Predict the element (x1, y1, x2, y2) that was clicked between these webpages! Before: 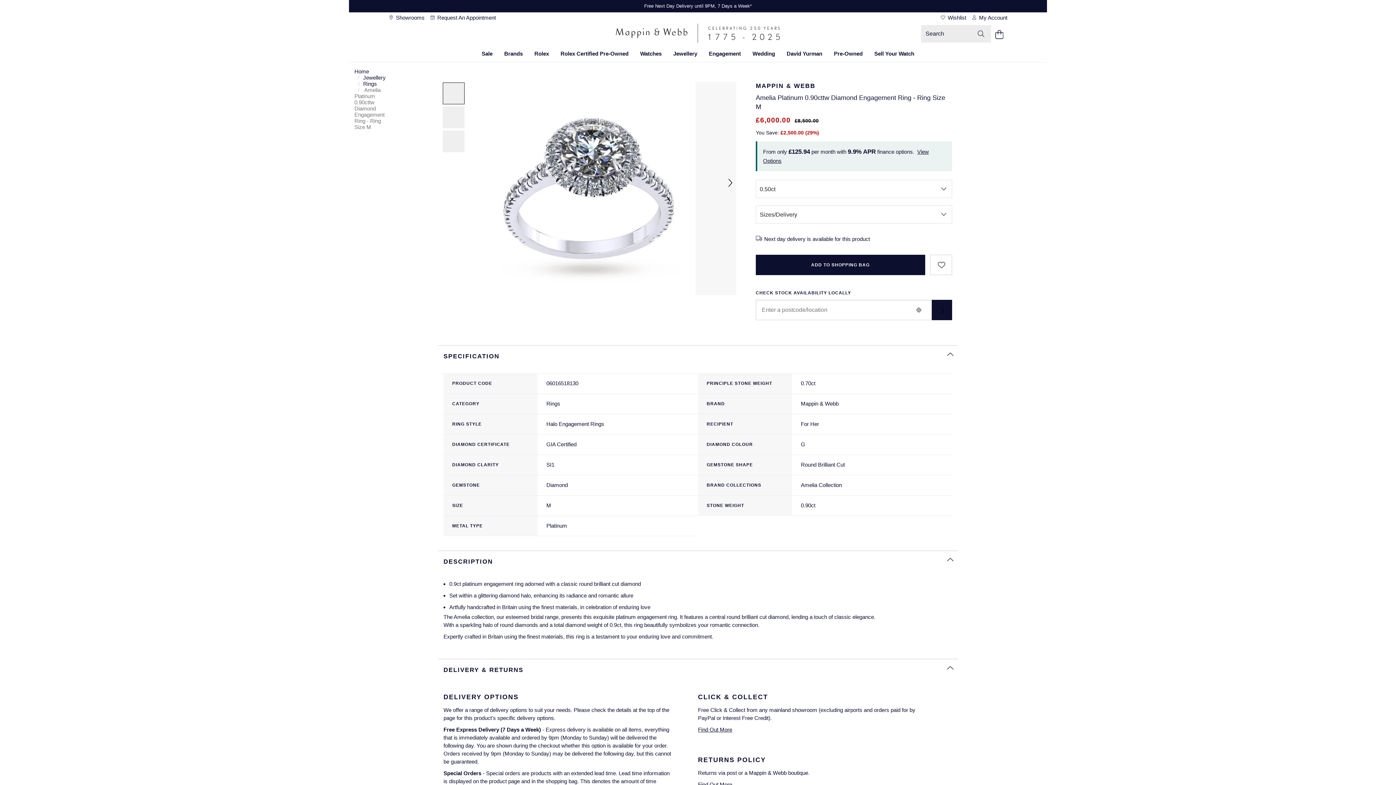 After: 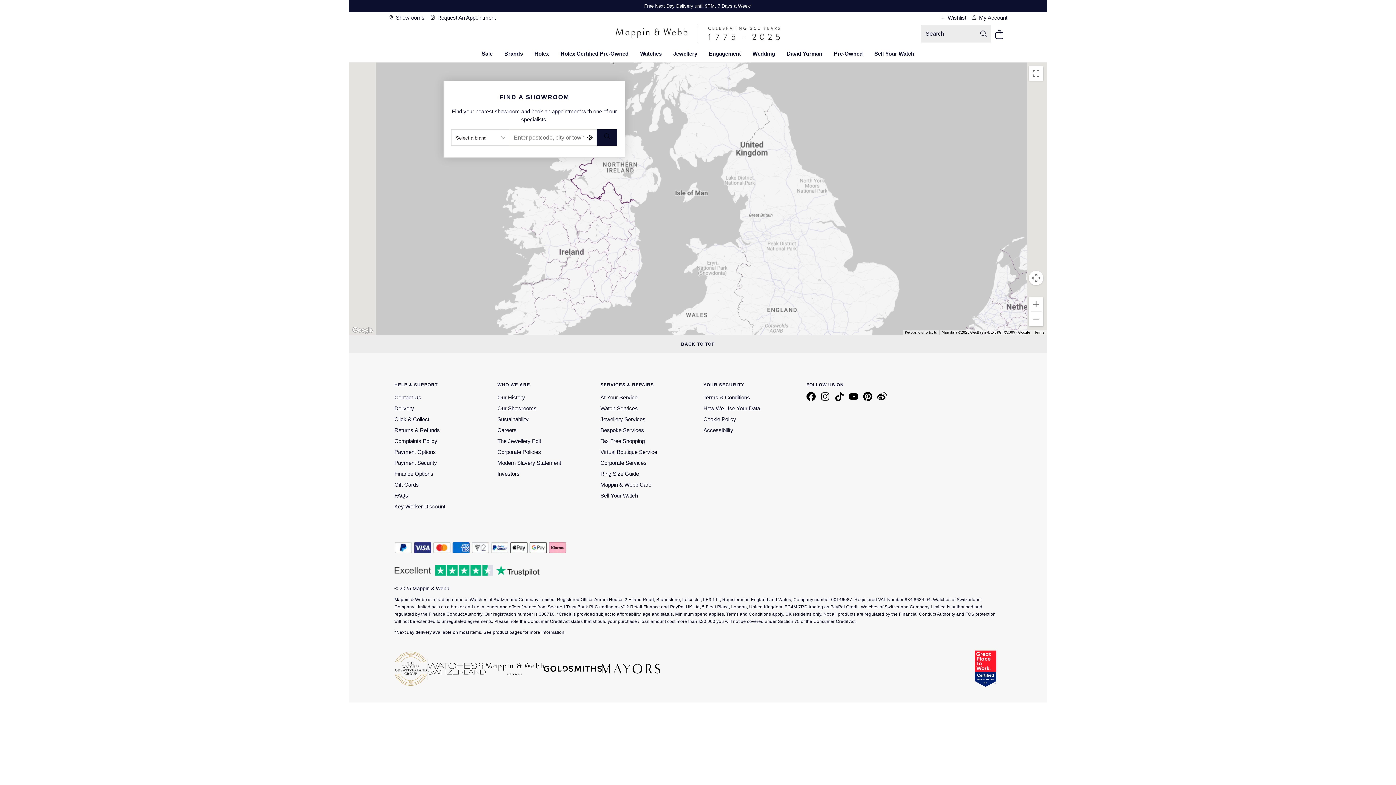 Action: label:  Showrooms bbox: (388, 12, 424, 21)